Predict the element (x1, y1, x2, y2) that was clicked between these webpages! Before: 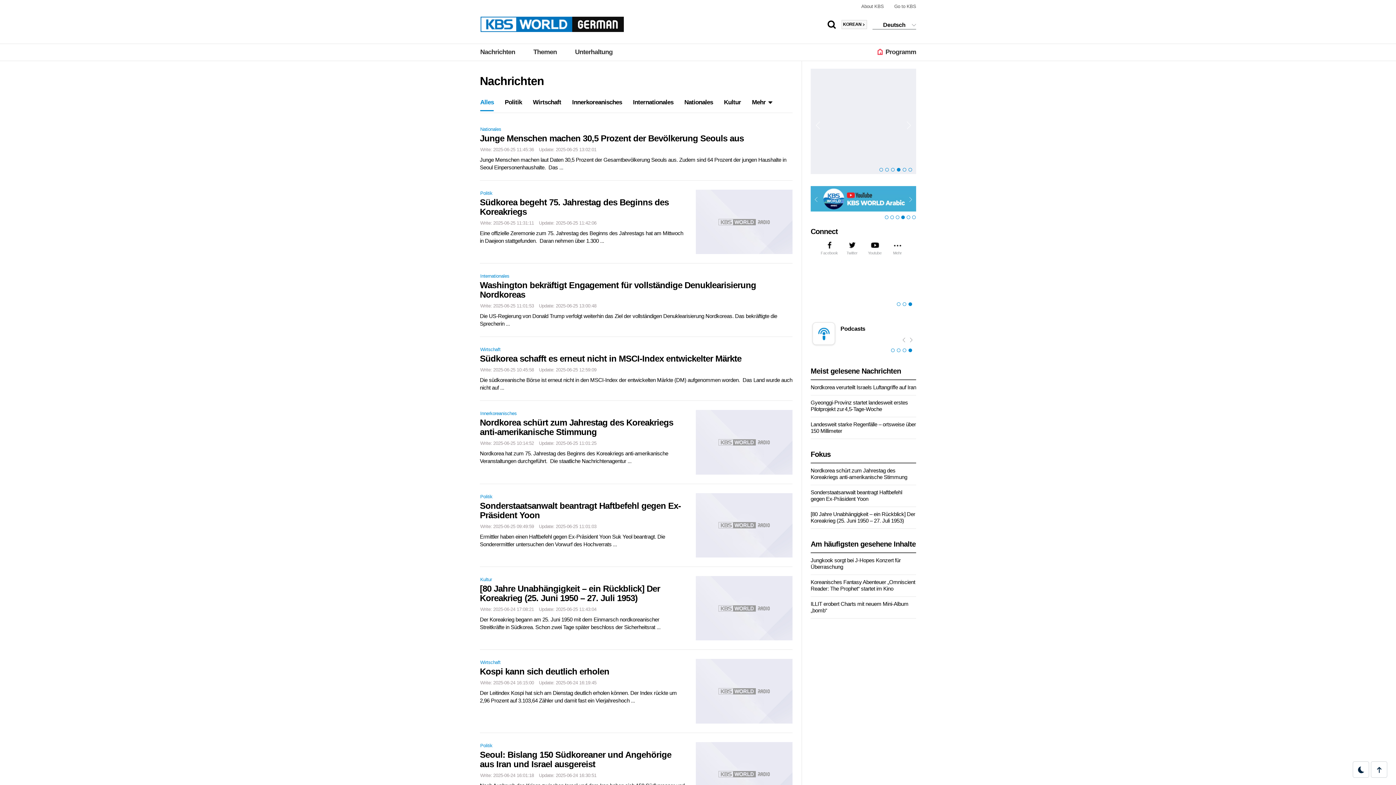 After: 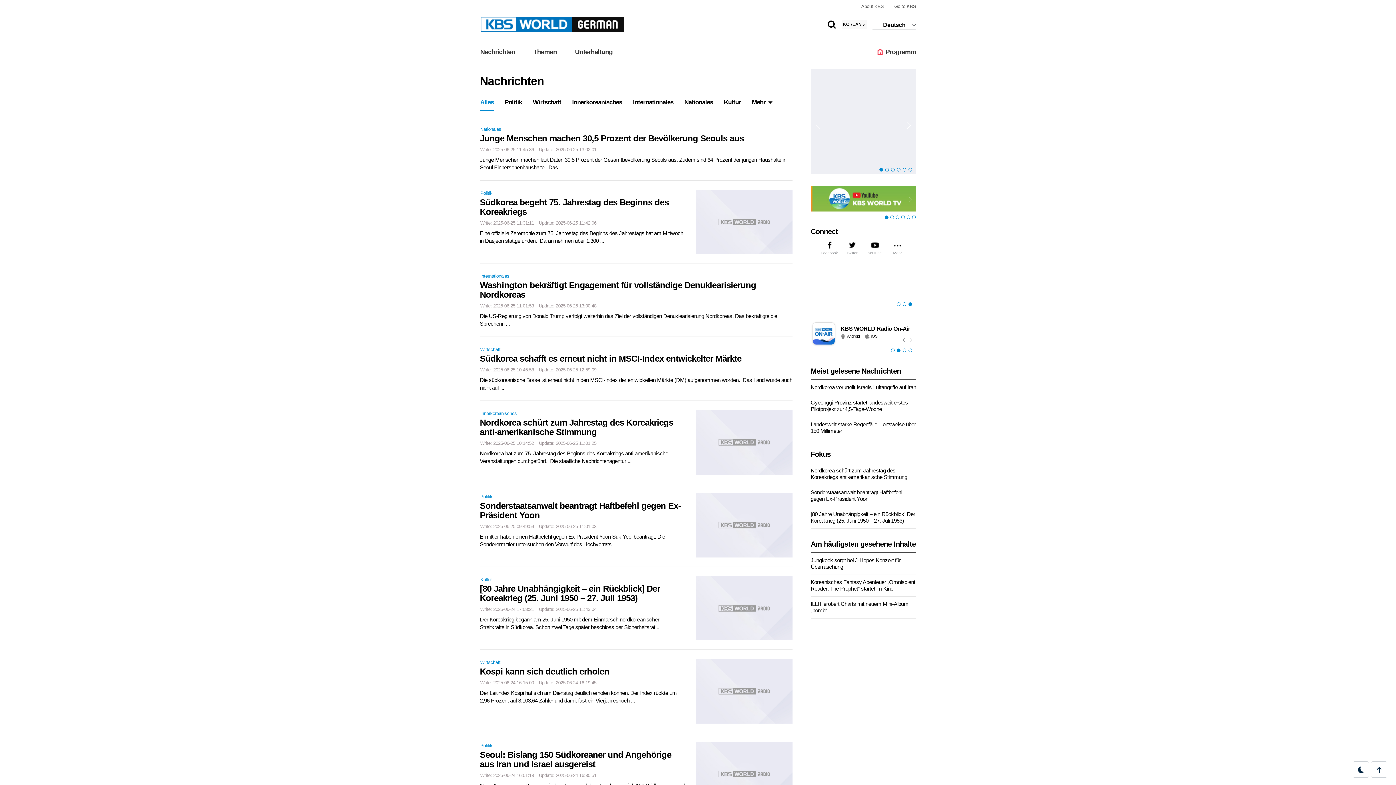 Action: bbox: (897, 346, 902, 354) label: 2 of 4